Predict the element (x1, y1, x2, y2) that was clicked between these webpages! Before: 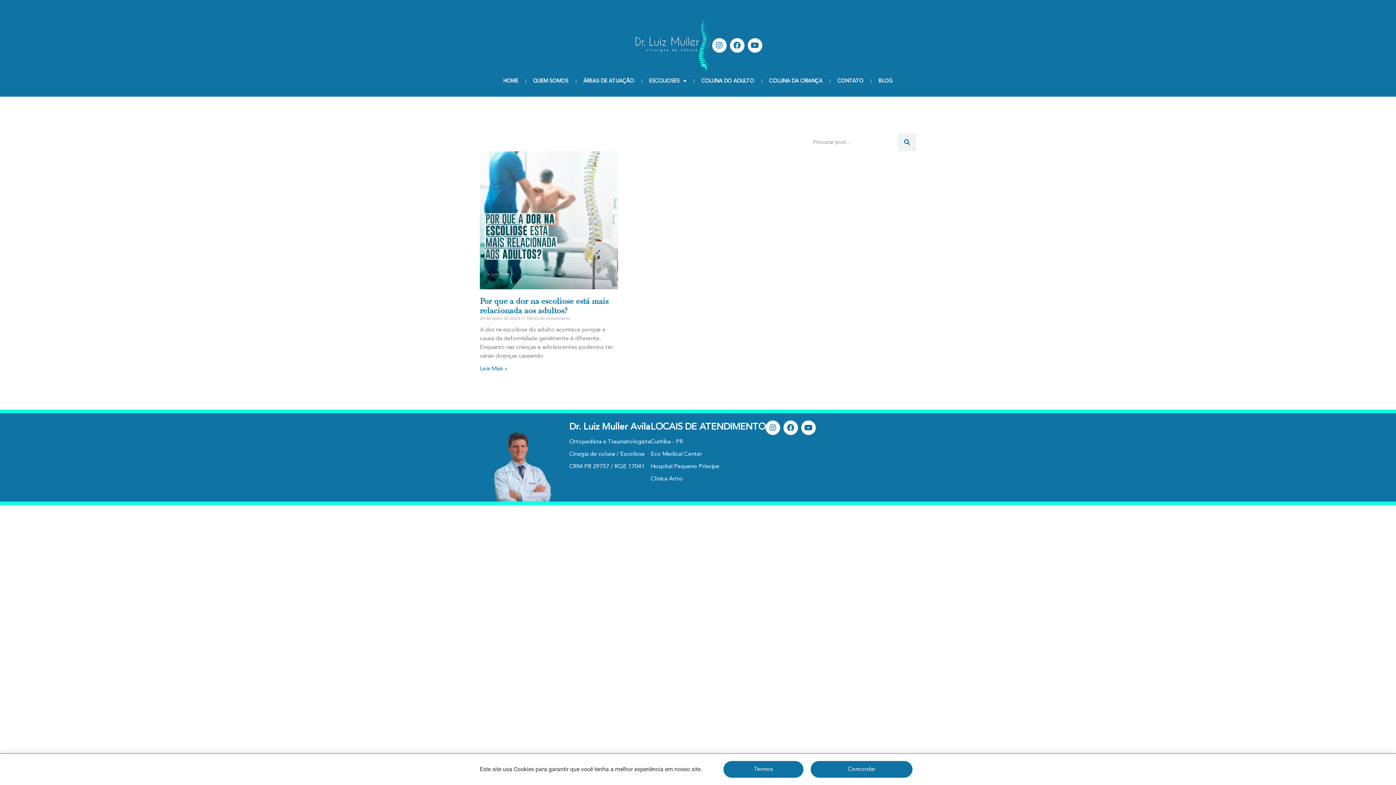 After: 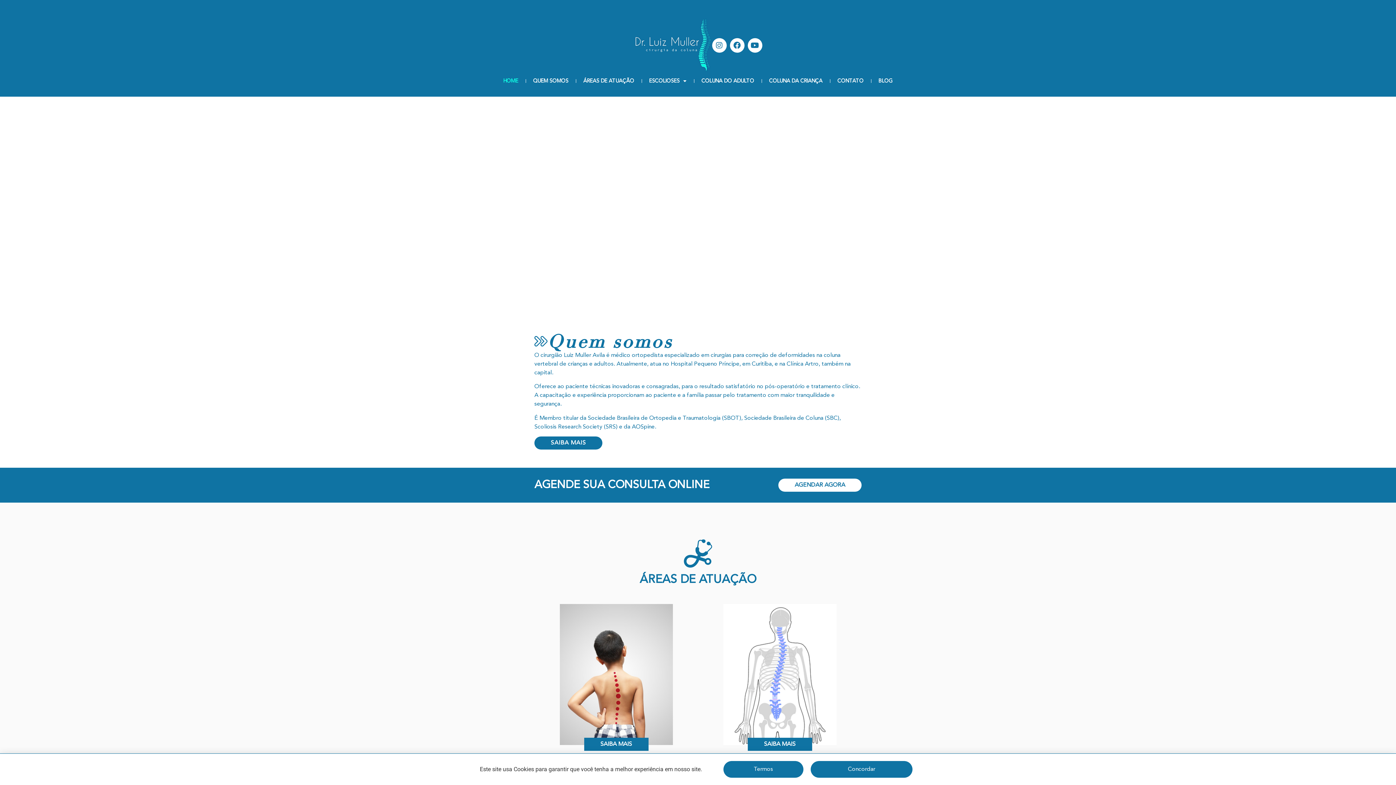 Action: label: HOME bbox: (496, 72, 525, 89)